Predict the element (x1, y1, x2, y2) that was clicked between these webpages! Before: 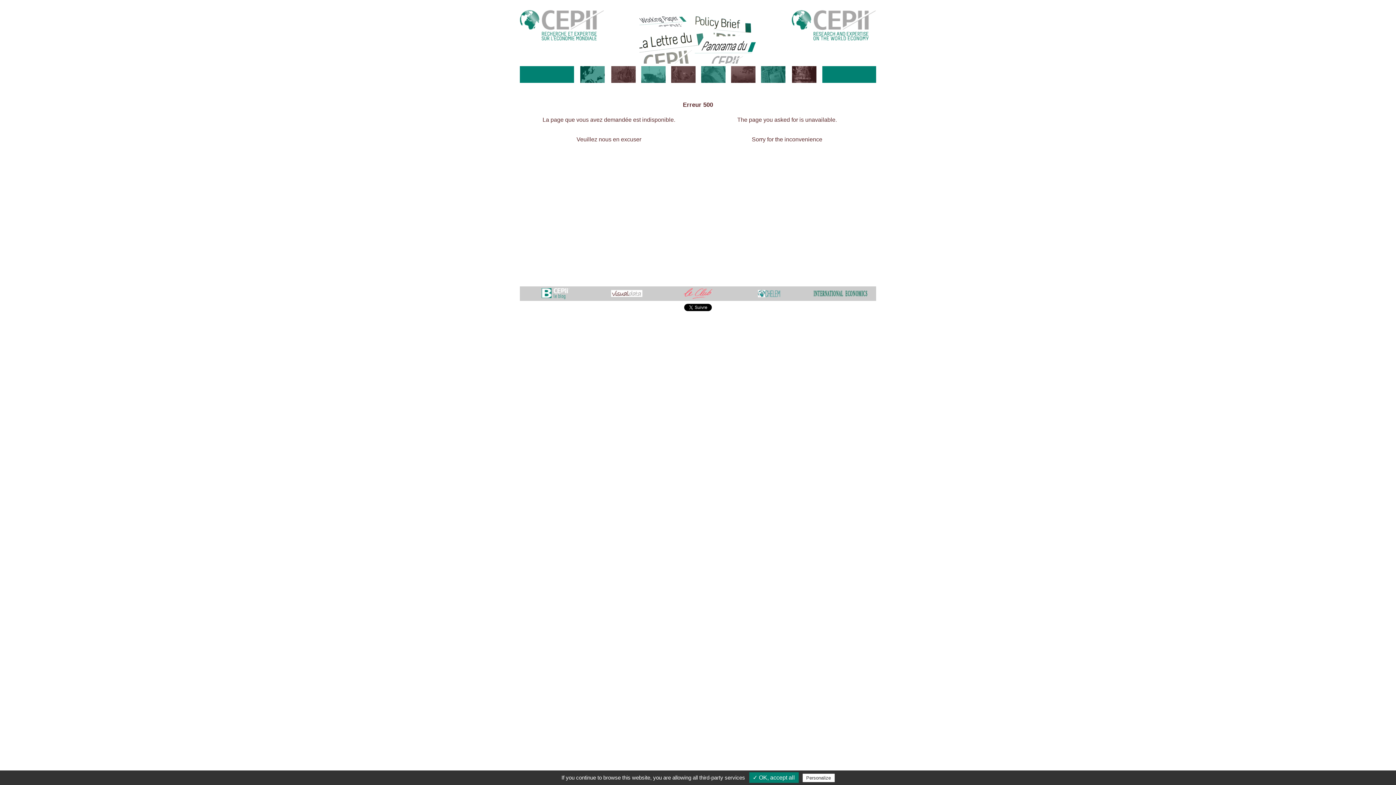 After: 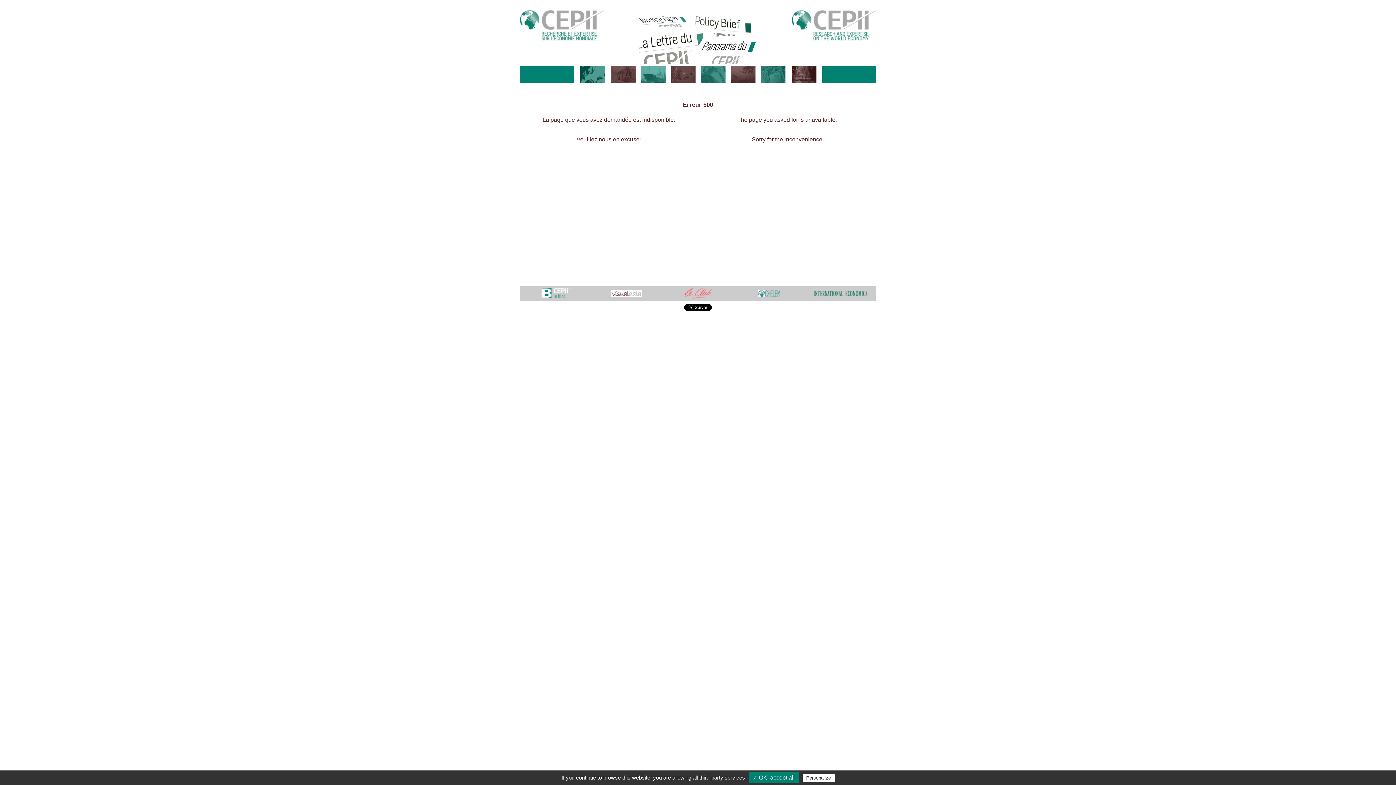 Action: bbox: (683, 295, 712, 299)